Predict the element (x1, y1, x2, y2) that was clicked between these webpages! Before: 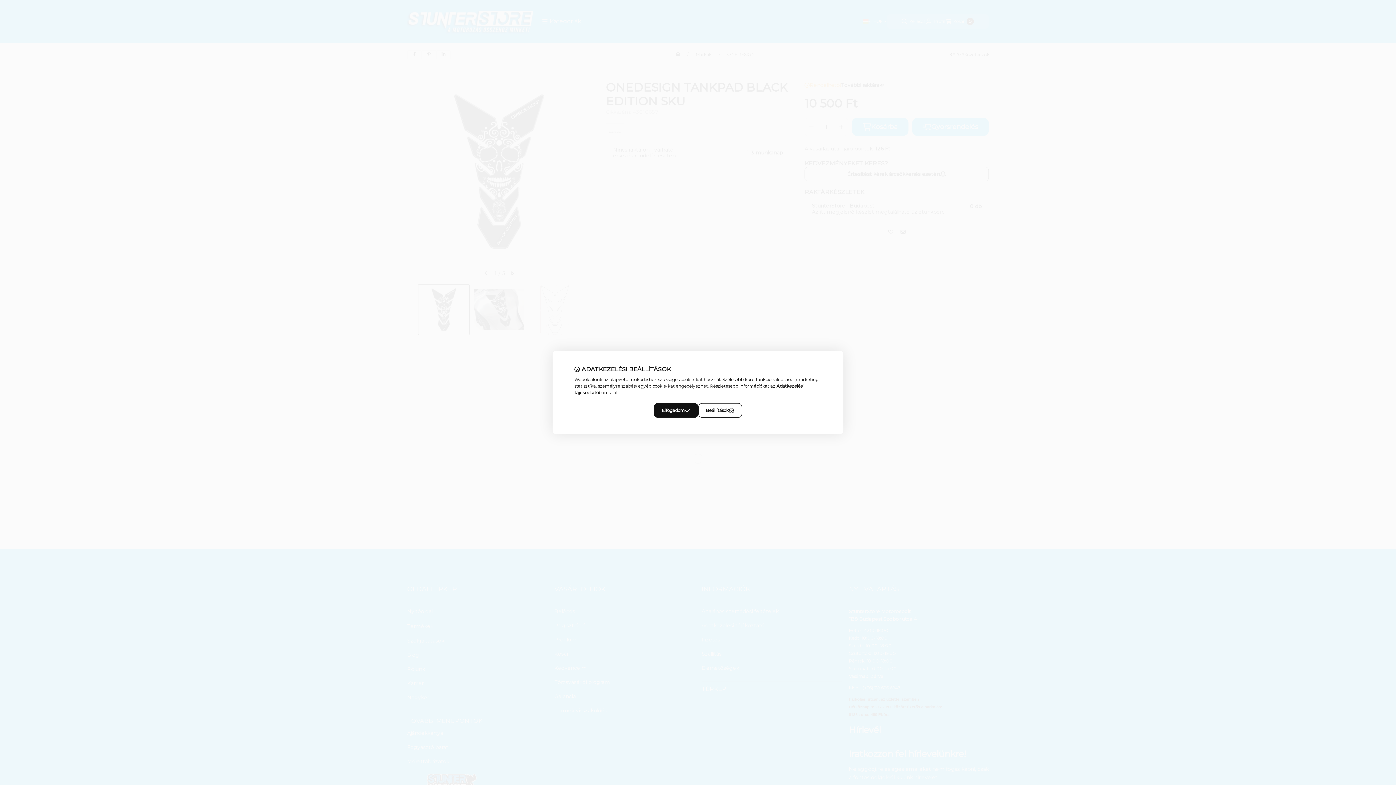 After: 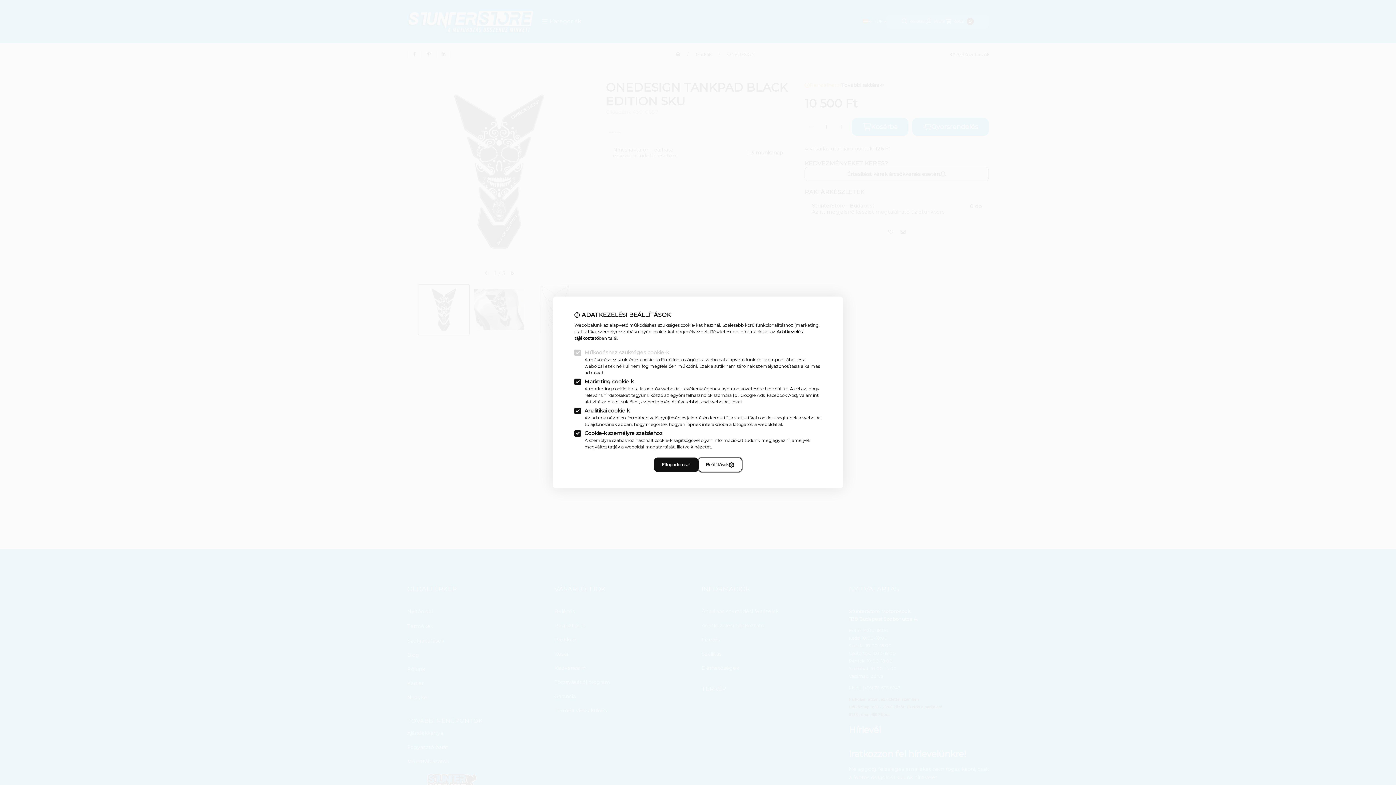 Action: bbox: (698, 403, 742, 418) label: Beállítások